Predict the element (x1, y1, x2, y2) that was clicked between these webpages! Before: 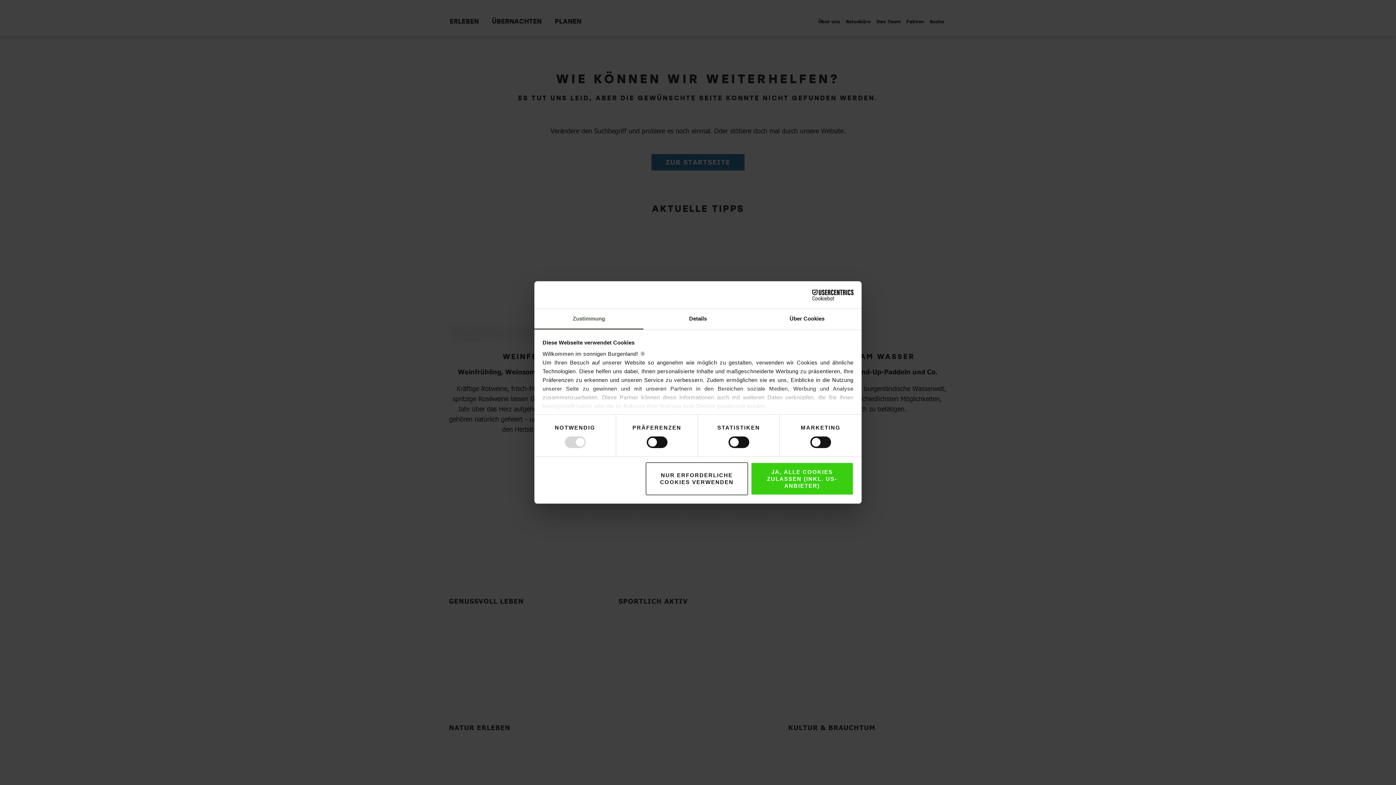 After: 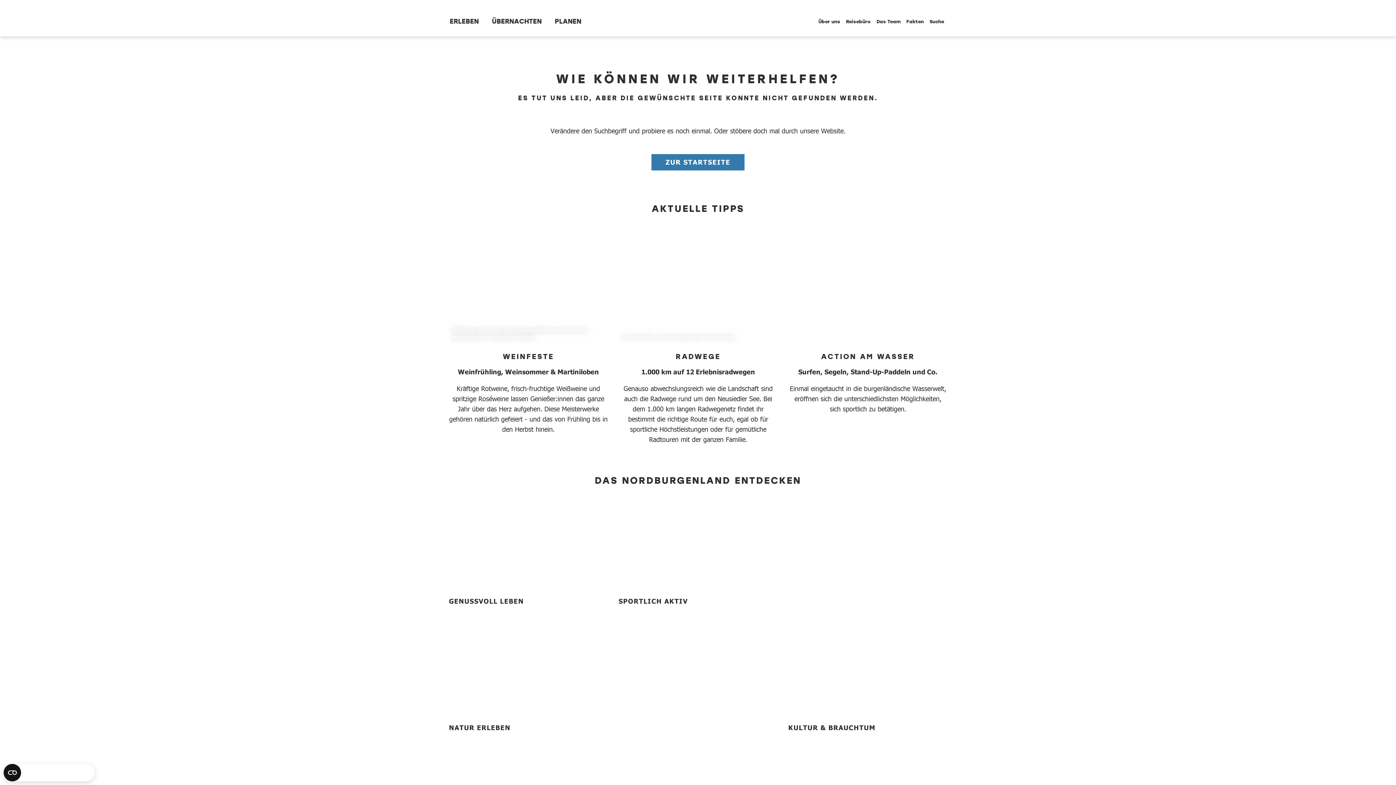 Action: bbox: (751, 466, 853, 490) label: Ja, alle Cookies zulassen (inkl. US-Anbieter)